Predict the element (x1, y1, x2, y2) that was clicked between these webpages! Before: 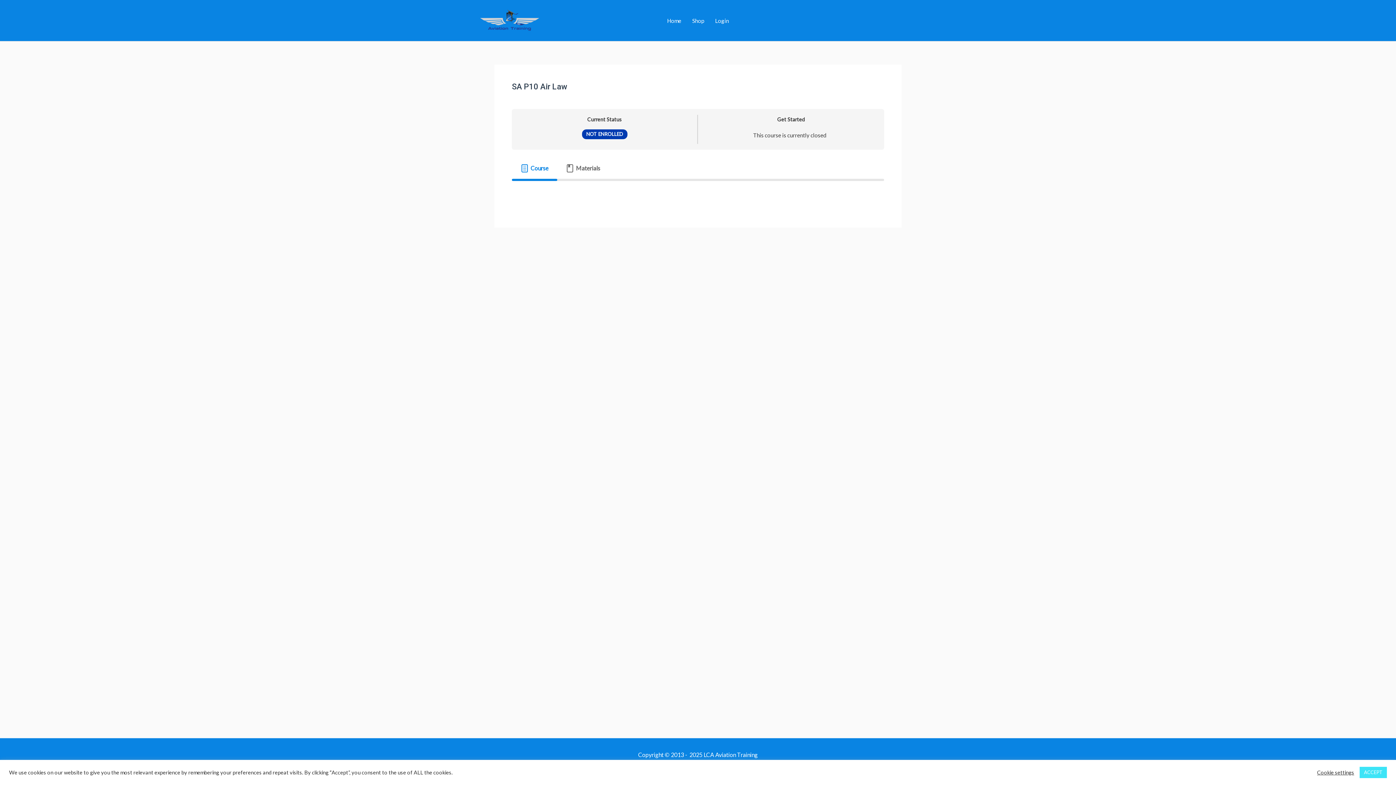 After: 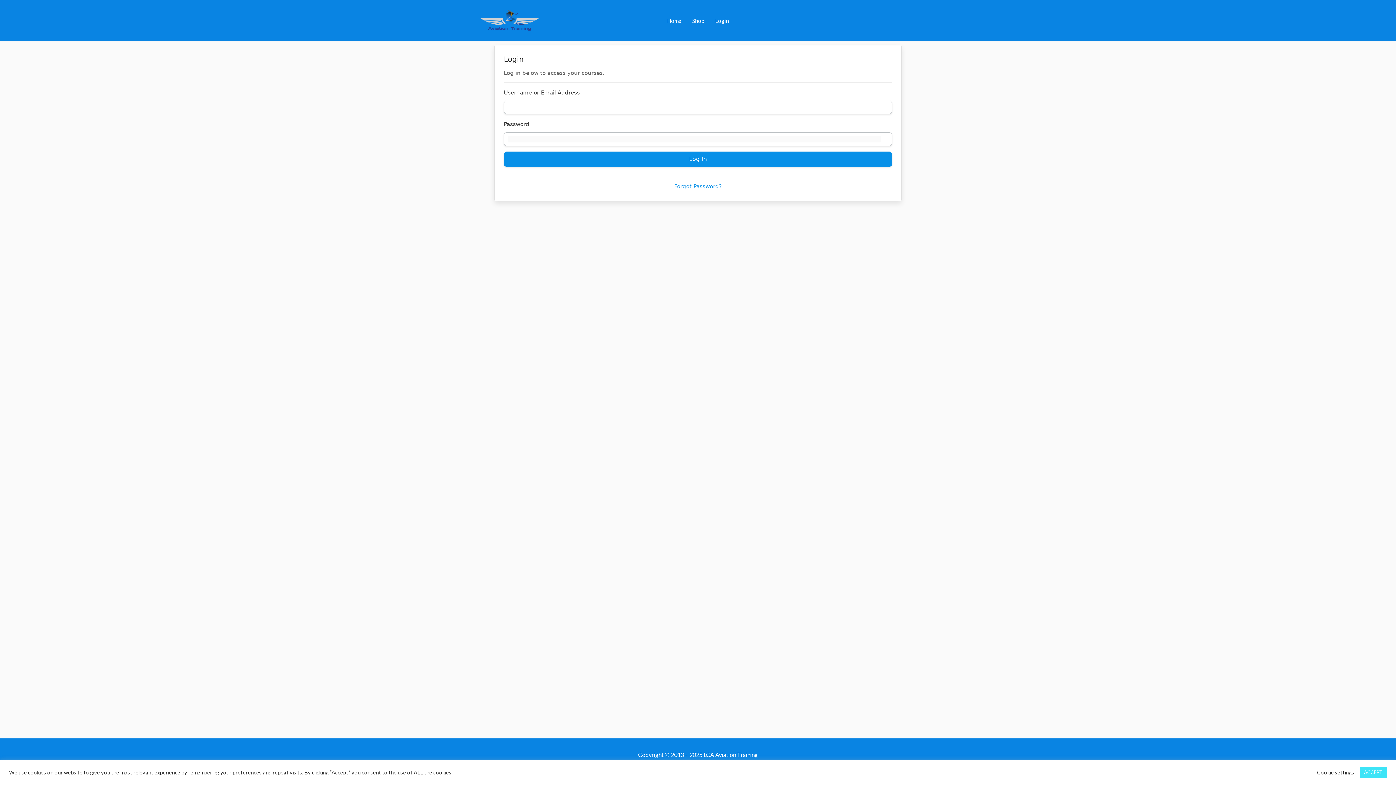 Action: bbox: (709, 7, 734, 33) label: Login